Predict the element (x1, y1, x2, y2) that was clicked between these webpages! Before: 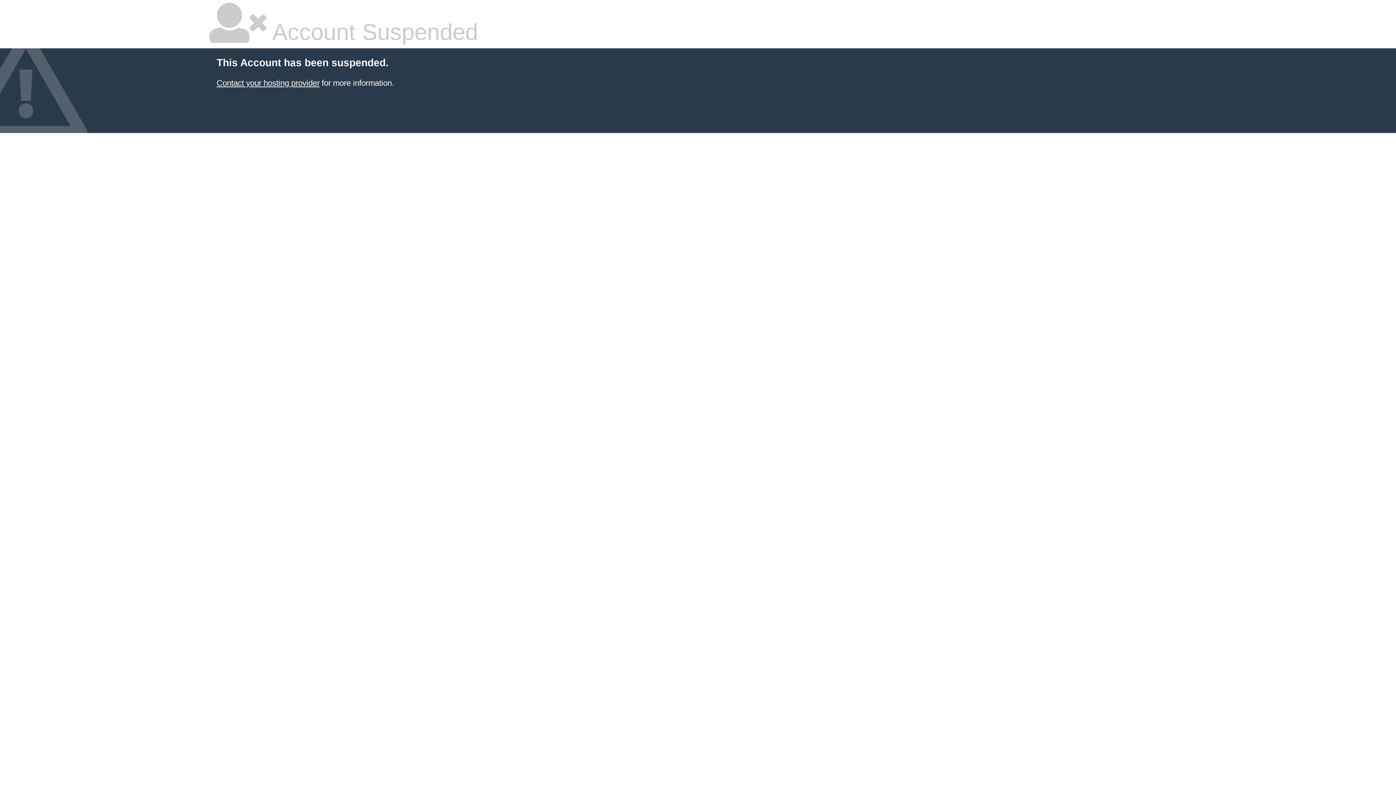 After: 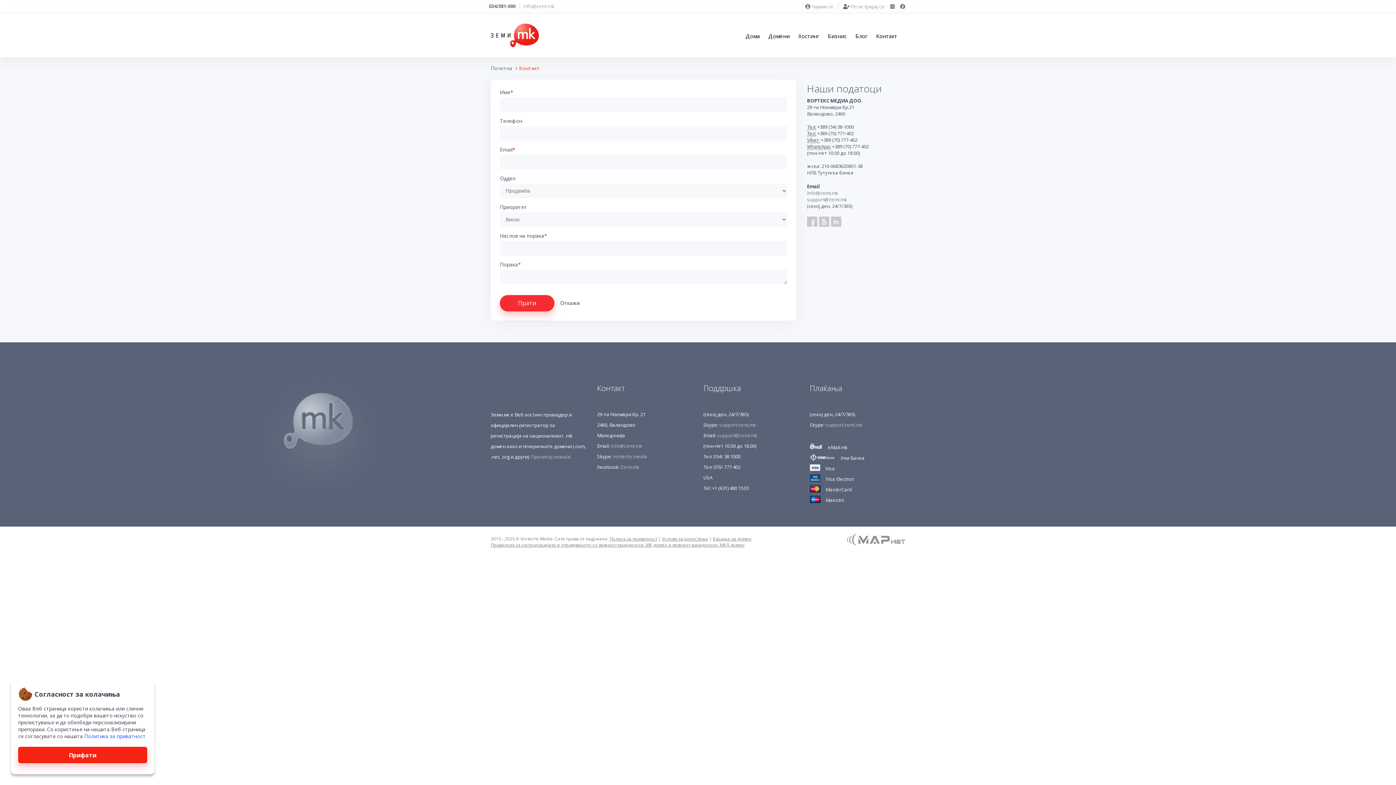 Action: bbox: (216, 78, 319, 87) label: Contact your hosting provider